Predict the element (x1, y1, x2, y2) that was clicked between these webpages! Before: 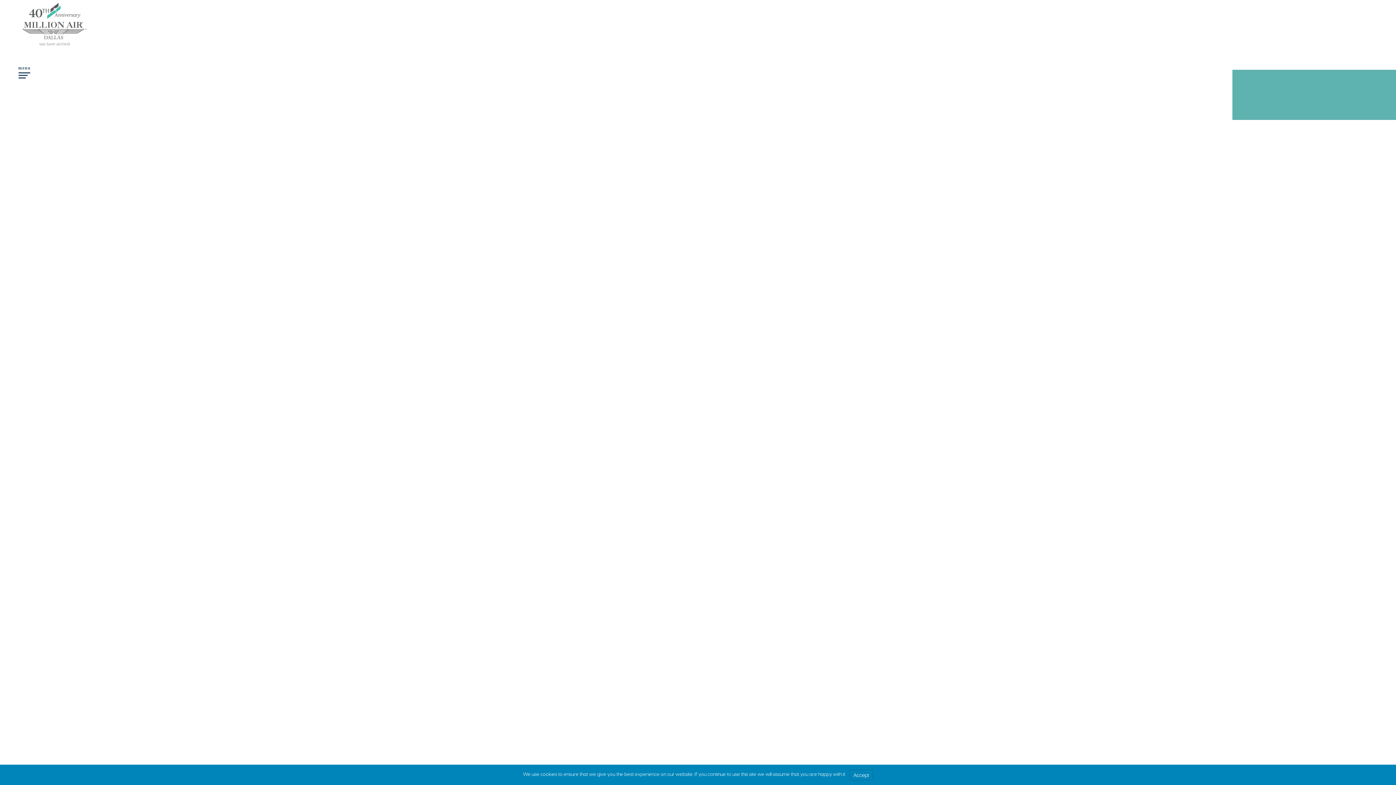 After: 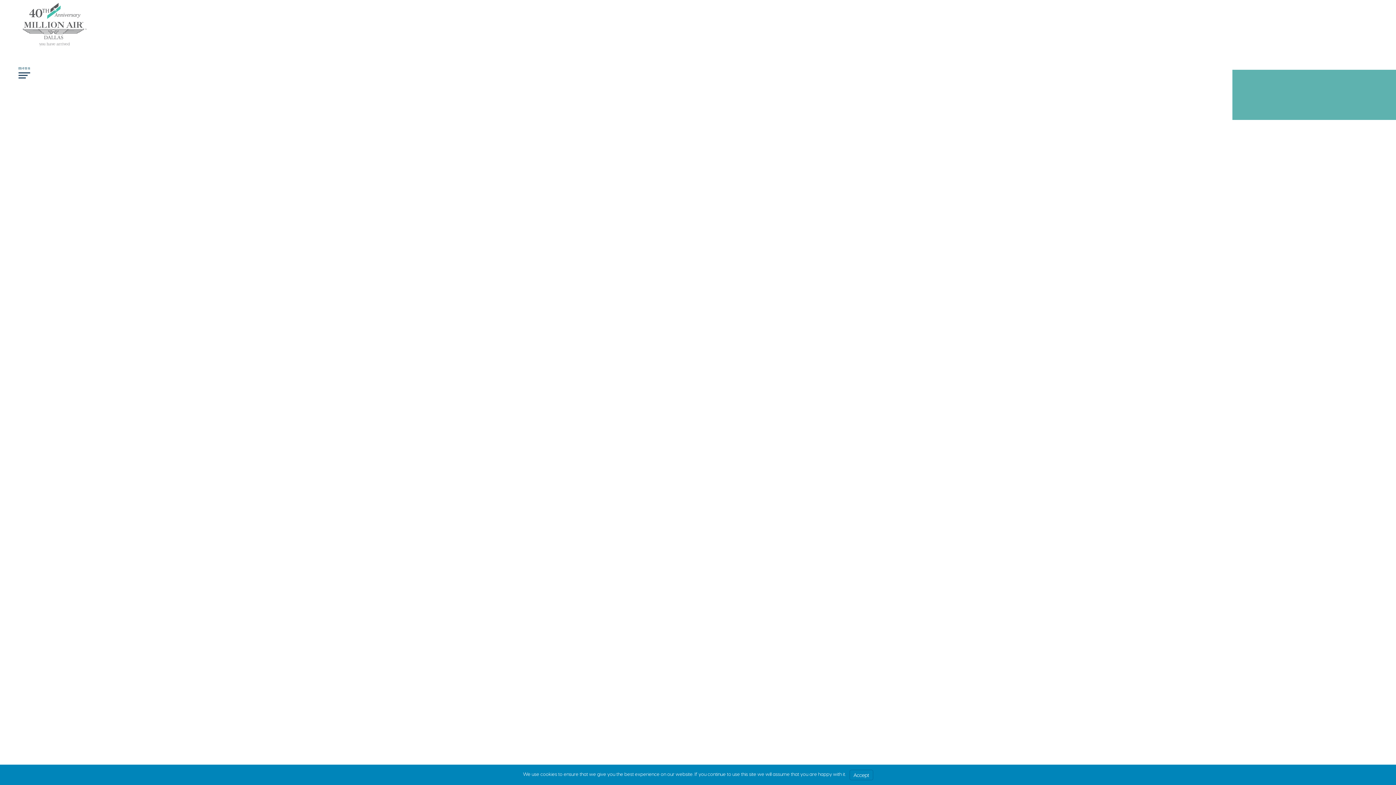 Action: bbox: (18, 65, 30, 77) label: menu